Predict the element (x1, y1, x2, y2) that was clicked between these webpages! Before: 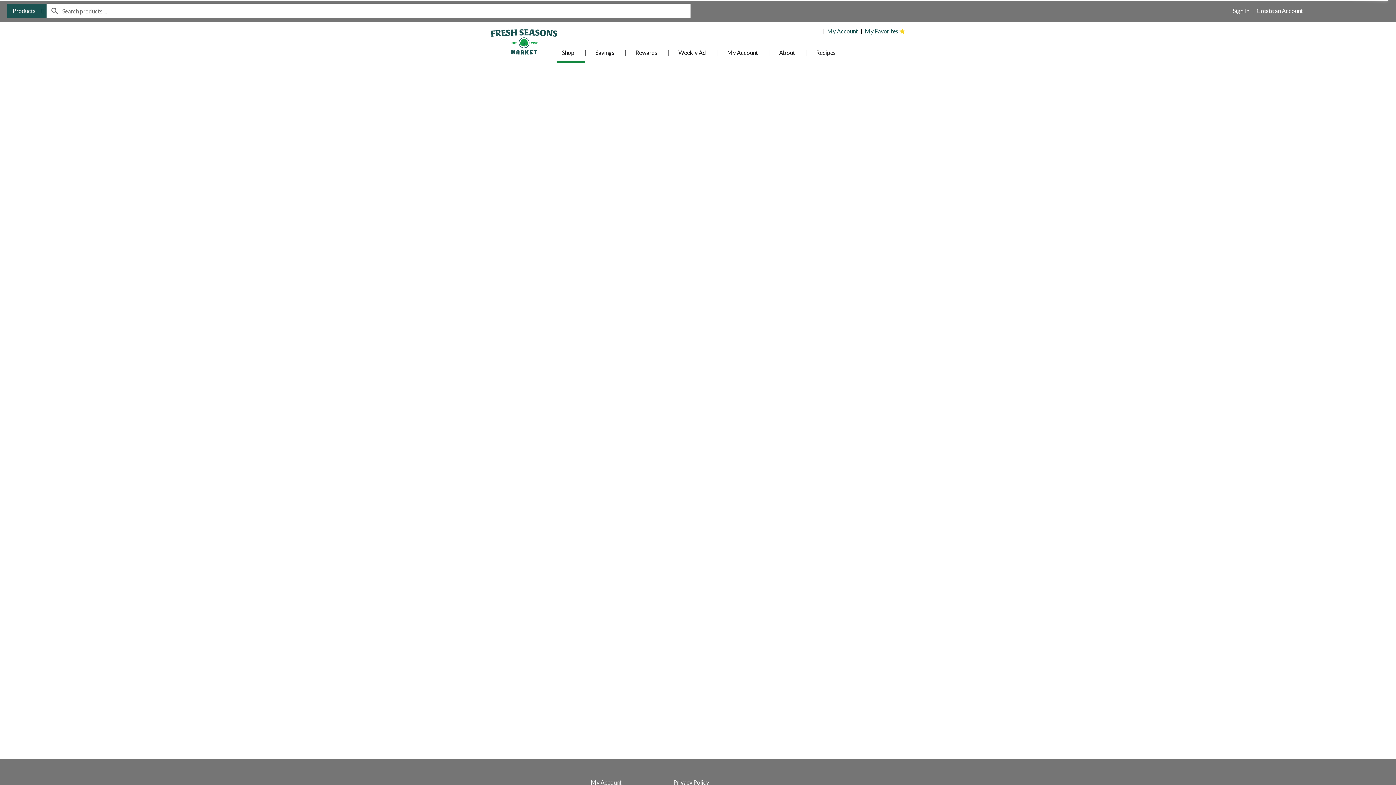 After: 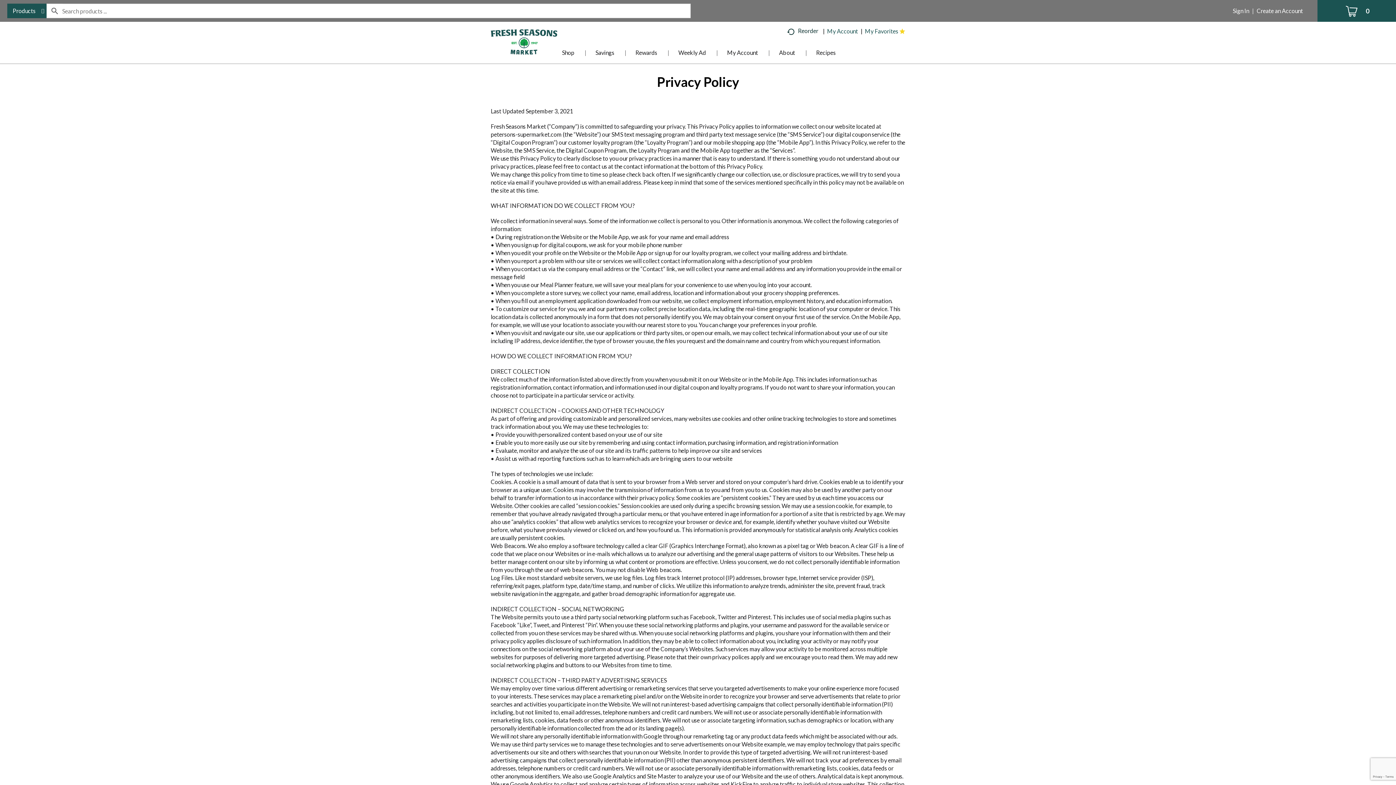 Action: bbox: (673, 779, 711, 786) label: Privacy Policy